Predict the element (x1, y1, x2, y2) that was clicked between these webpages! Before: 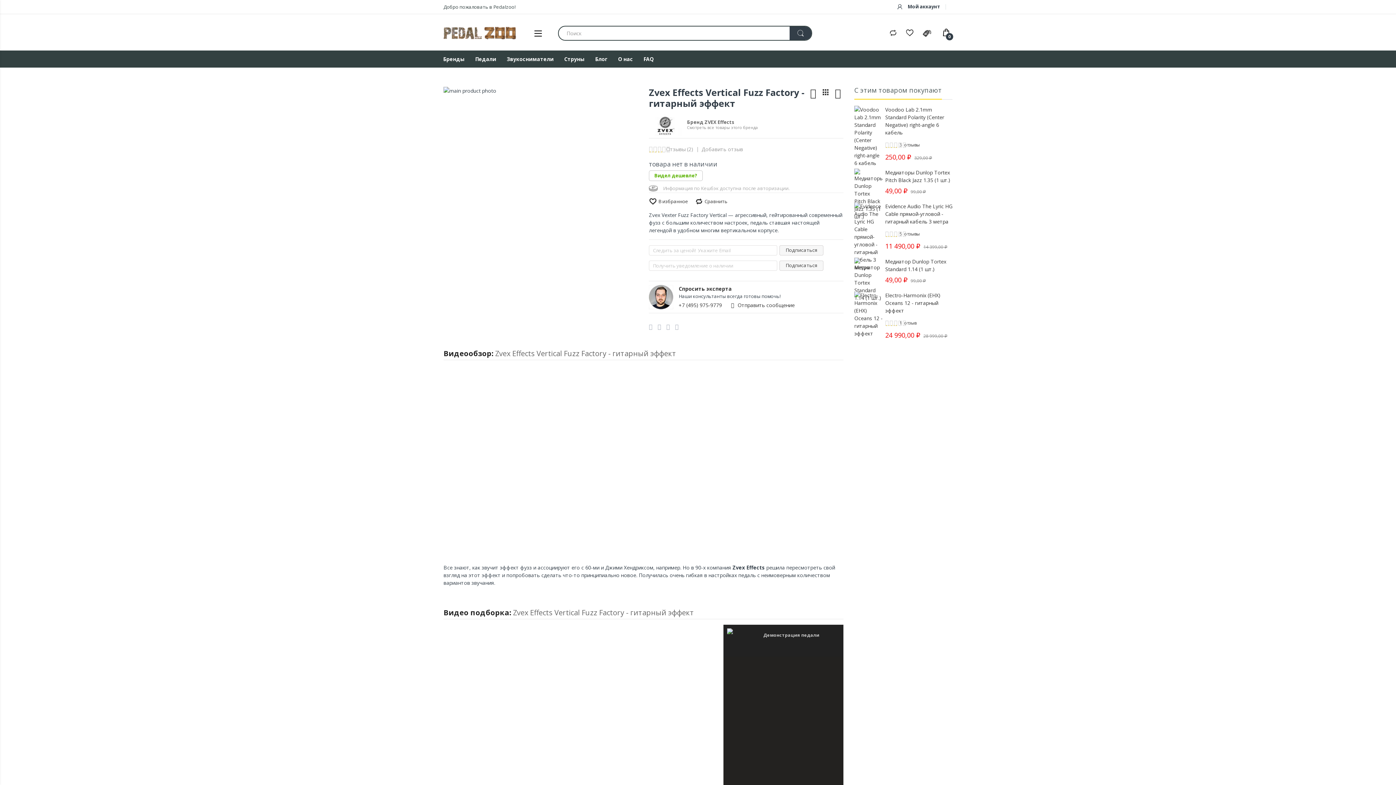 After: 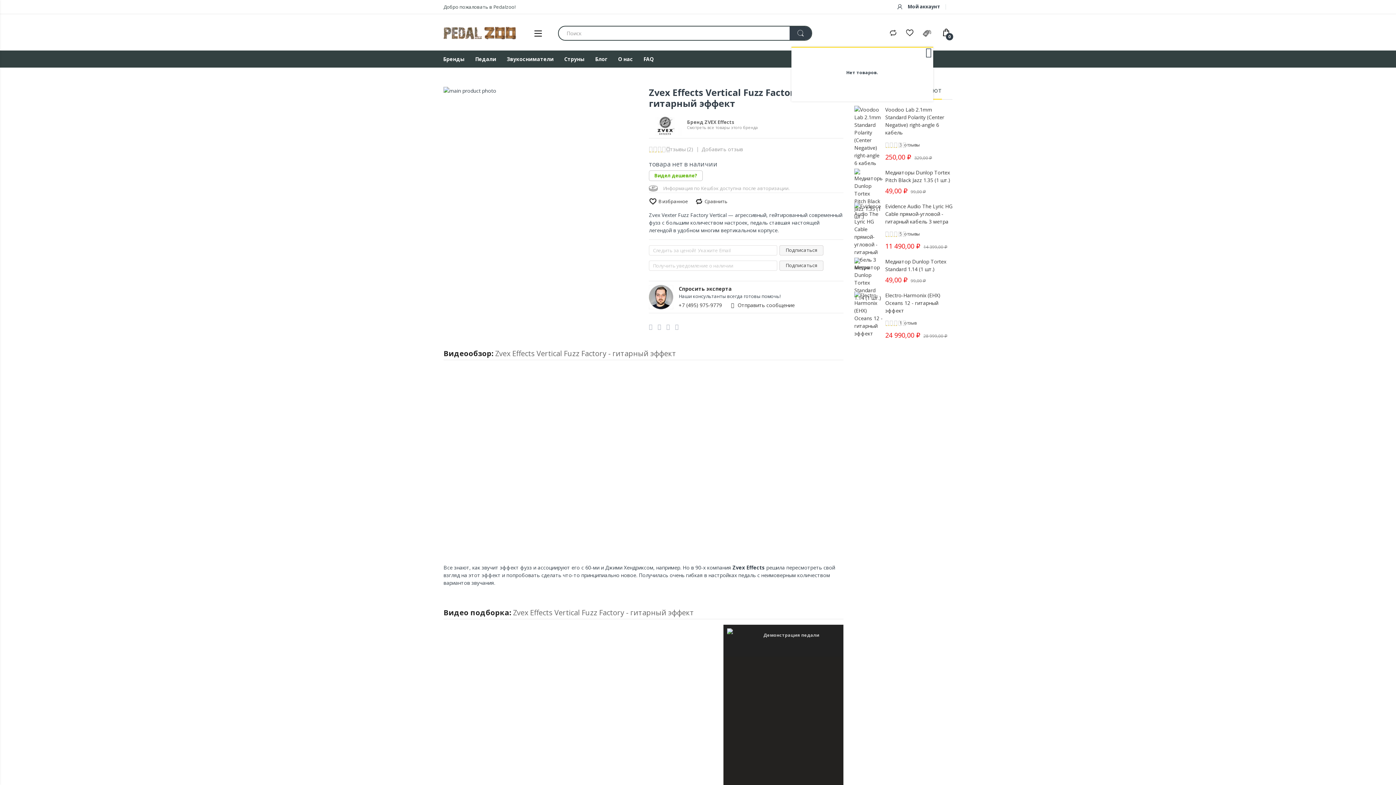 Action: bbox: (922, 28, 933, 39) label: Видел дешевле